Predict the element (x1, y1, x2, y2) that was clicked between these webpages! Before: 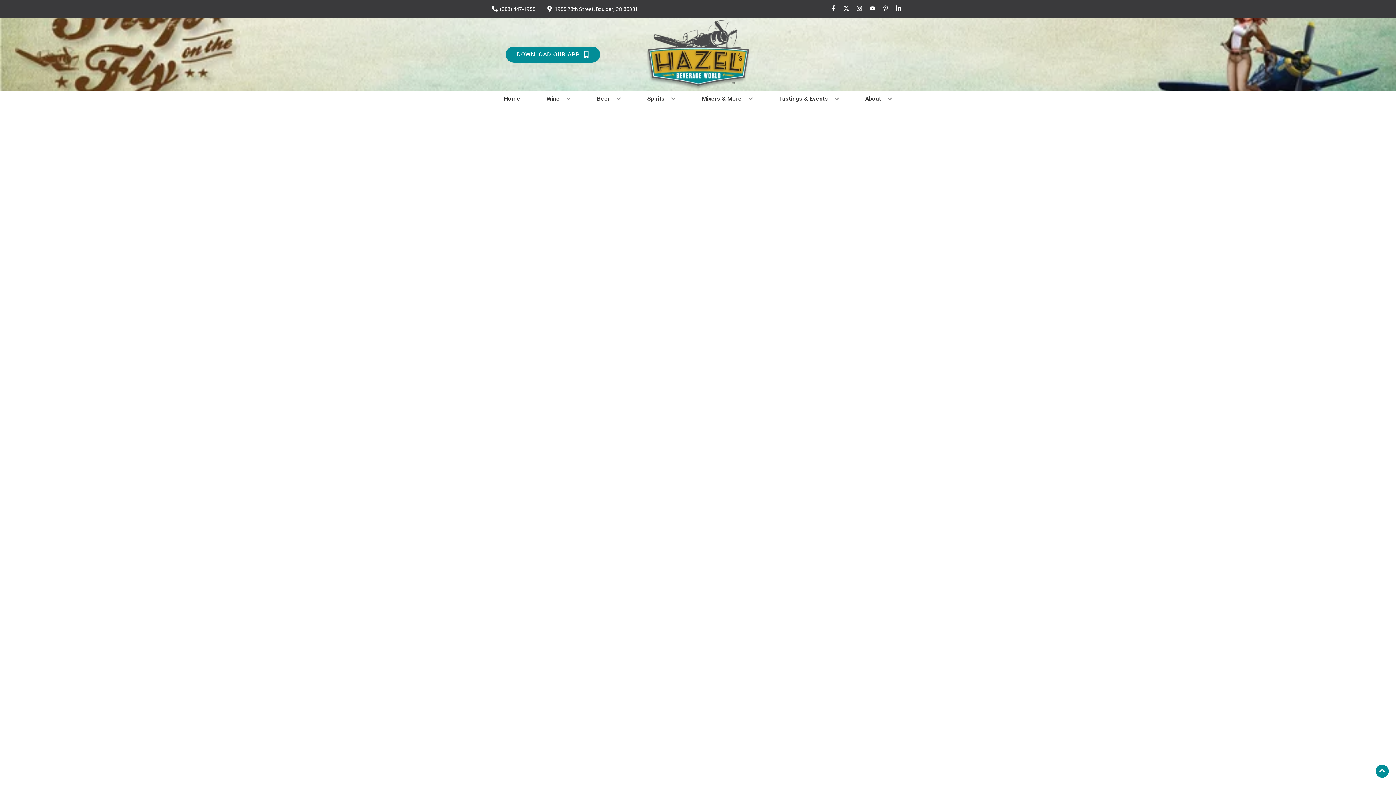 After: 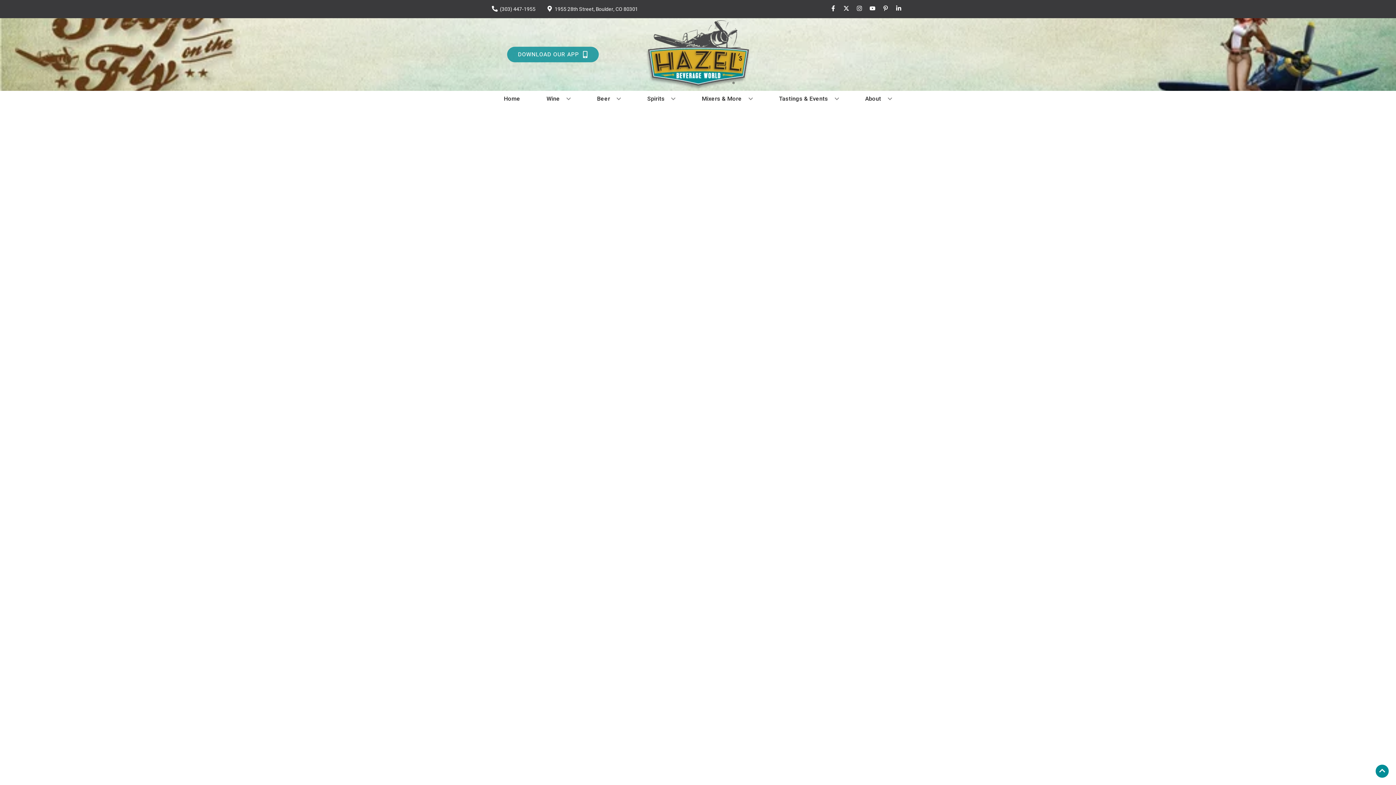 Action: bbox: (505, 46, 600, 62) label: Opens app link in a new tab to DOWNLOAD OUR APP